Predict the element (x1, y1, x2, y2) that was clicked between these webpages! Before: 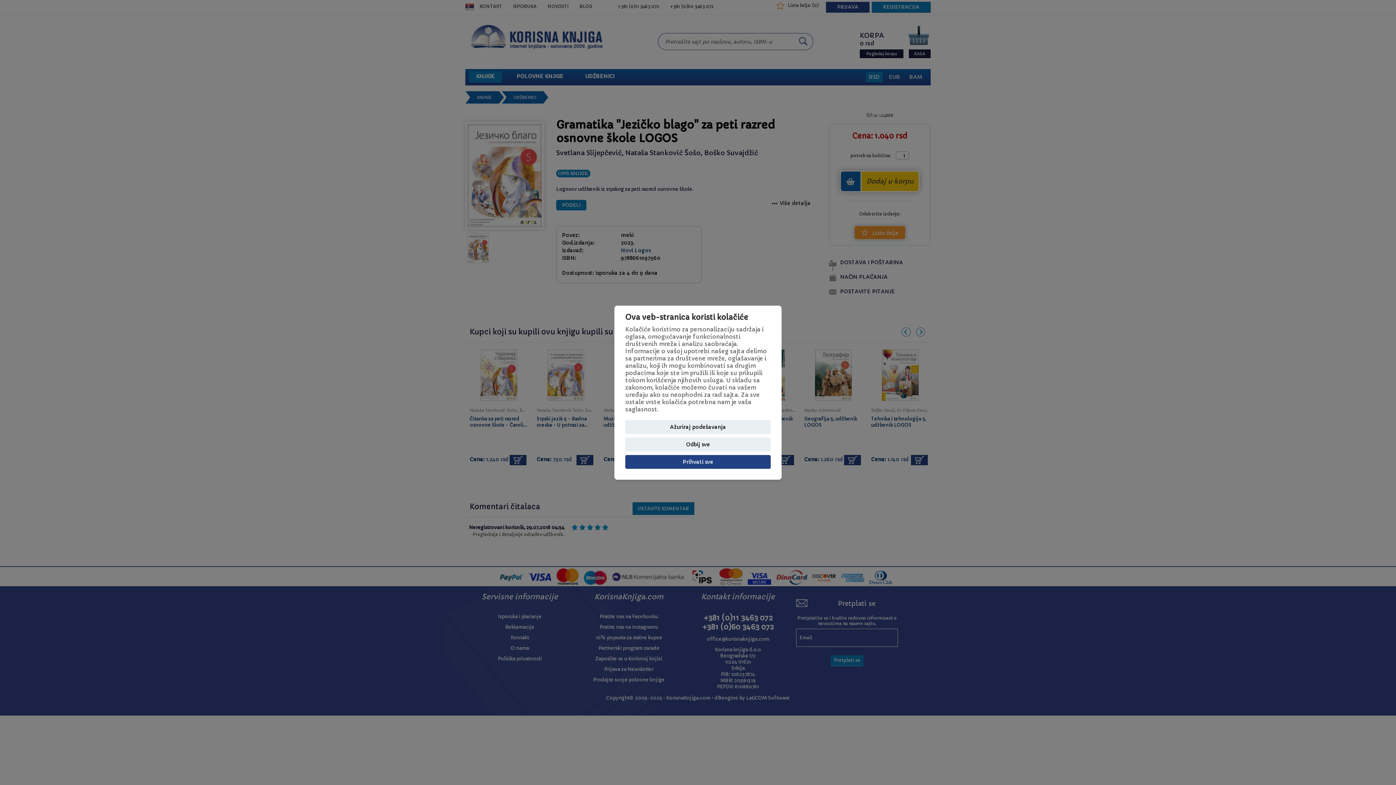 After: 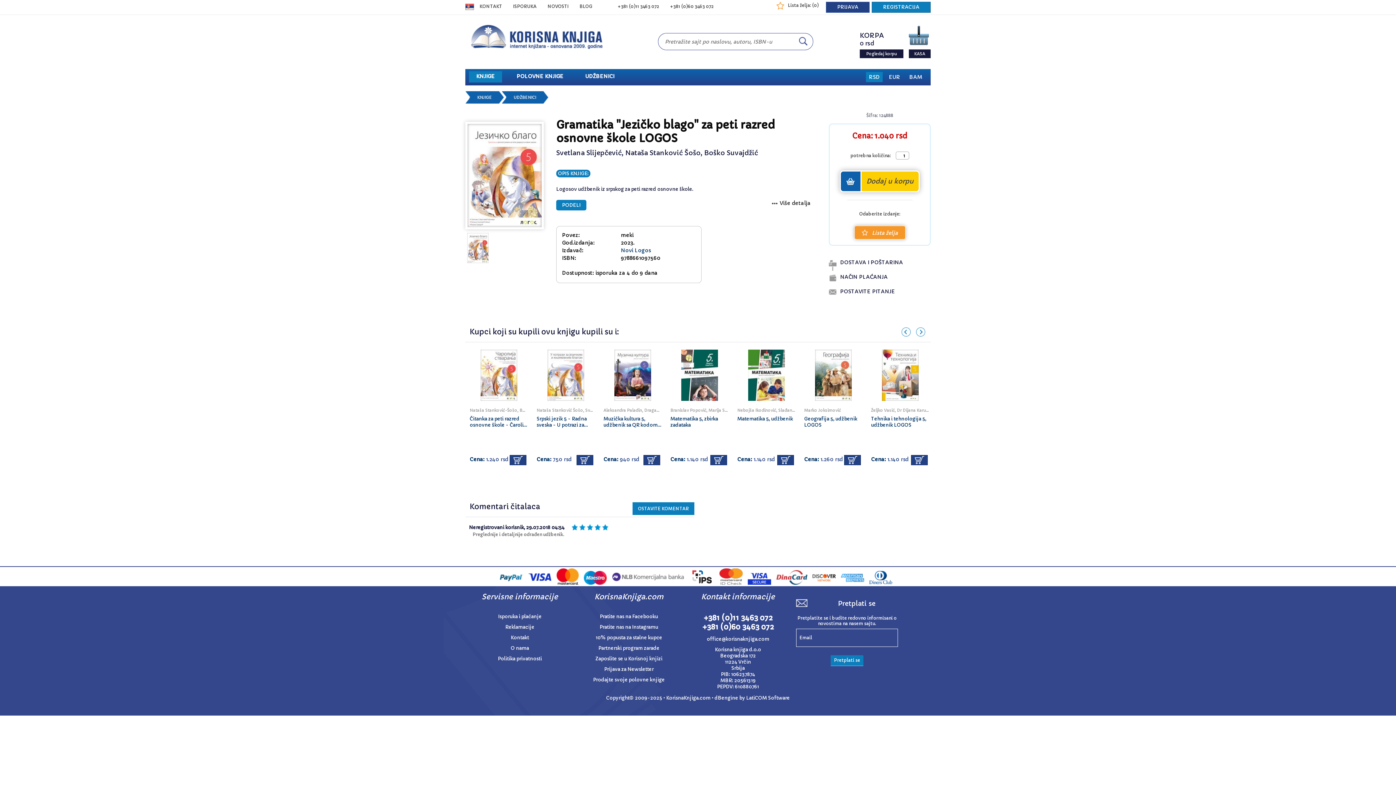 Action: bbox: (625, 455, 770, 468) label: Prihvati sve